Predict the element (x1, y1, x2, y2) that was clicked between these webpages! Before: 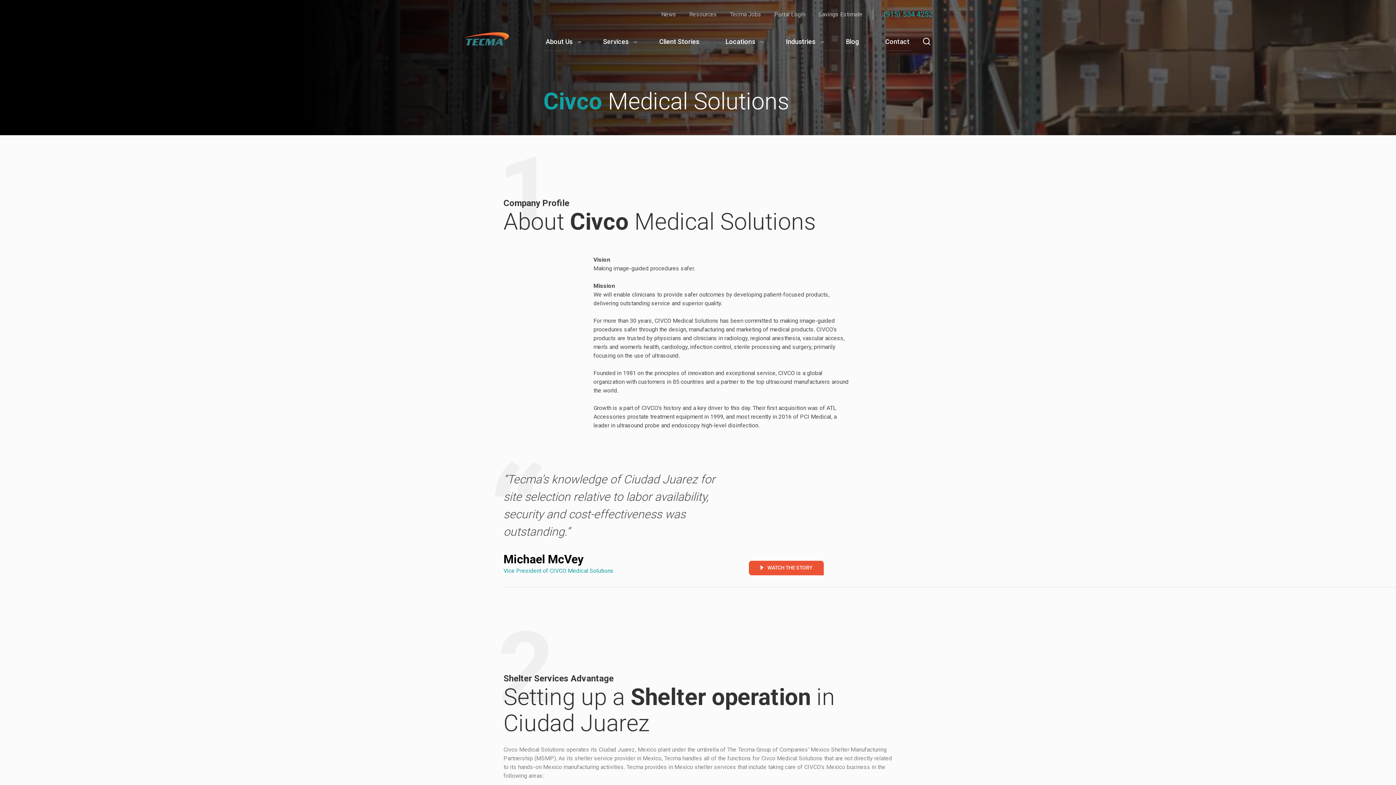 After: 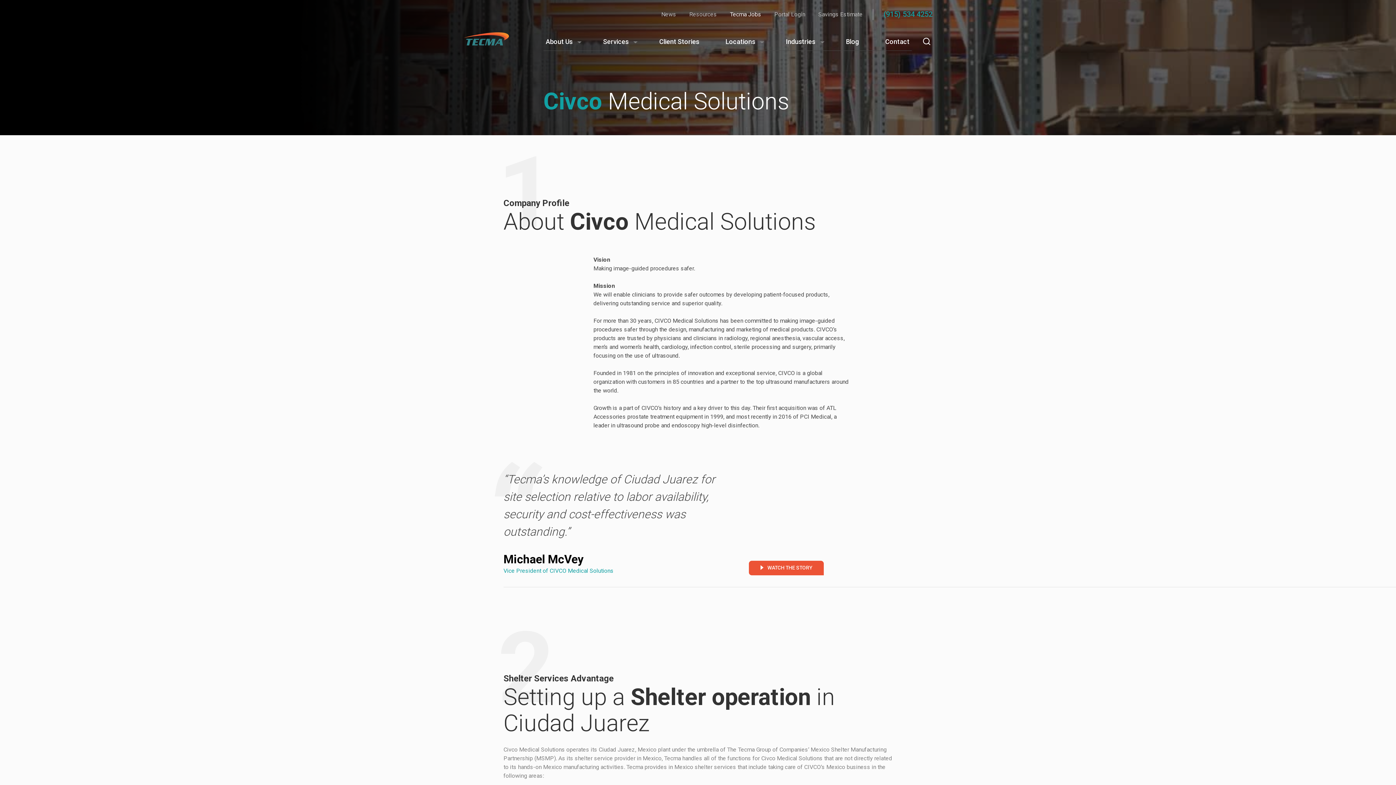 Action: bbox: (730, 10, 761, 17) label: Tecma Jobs